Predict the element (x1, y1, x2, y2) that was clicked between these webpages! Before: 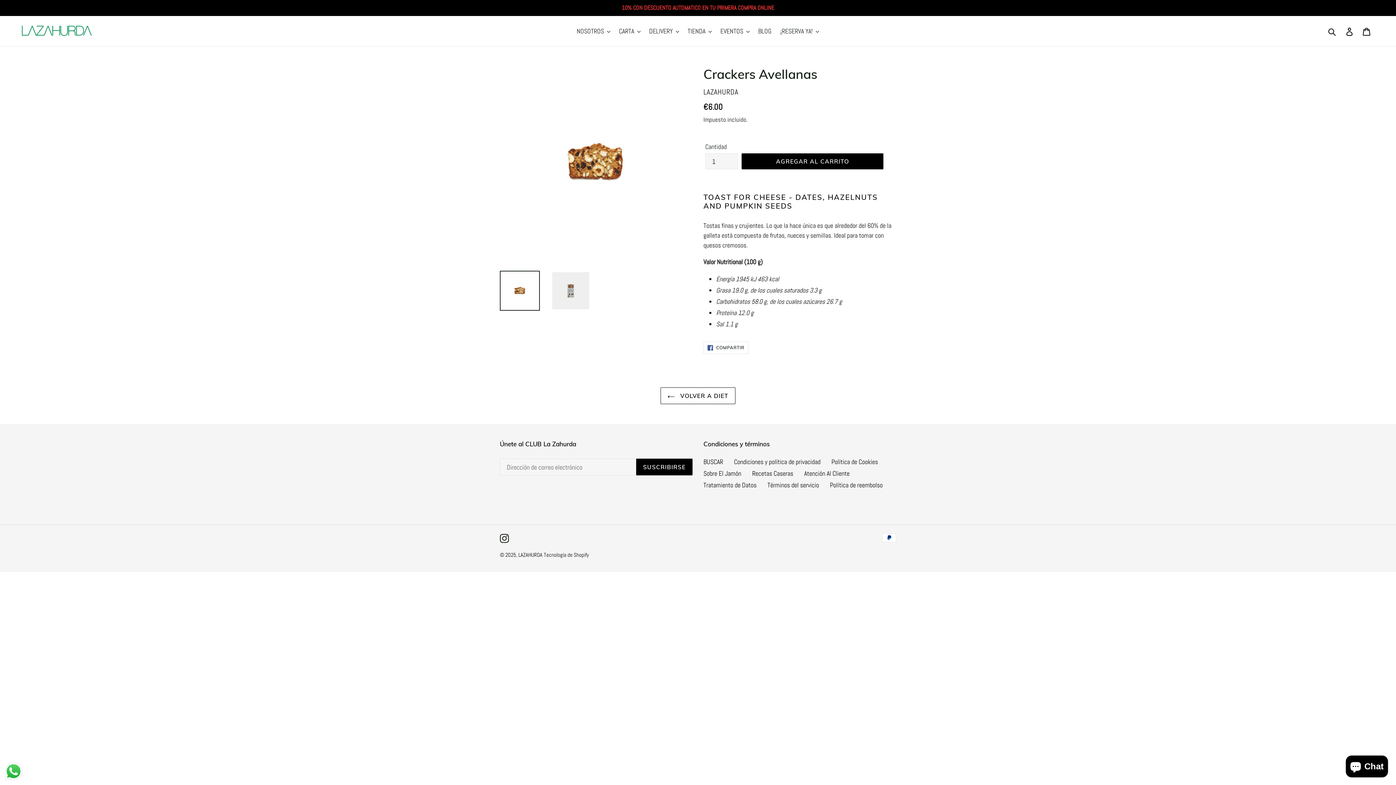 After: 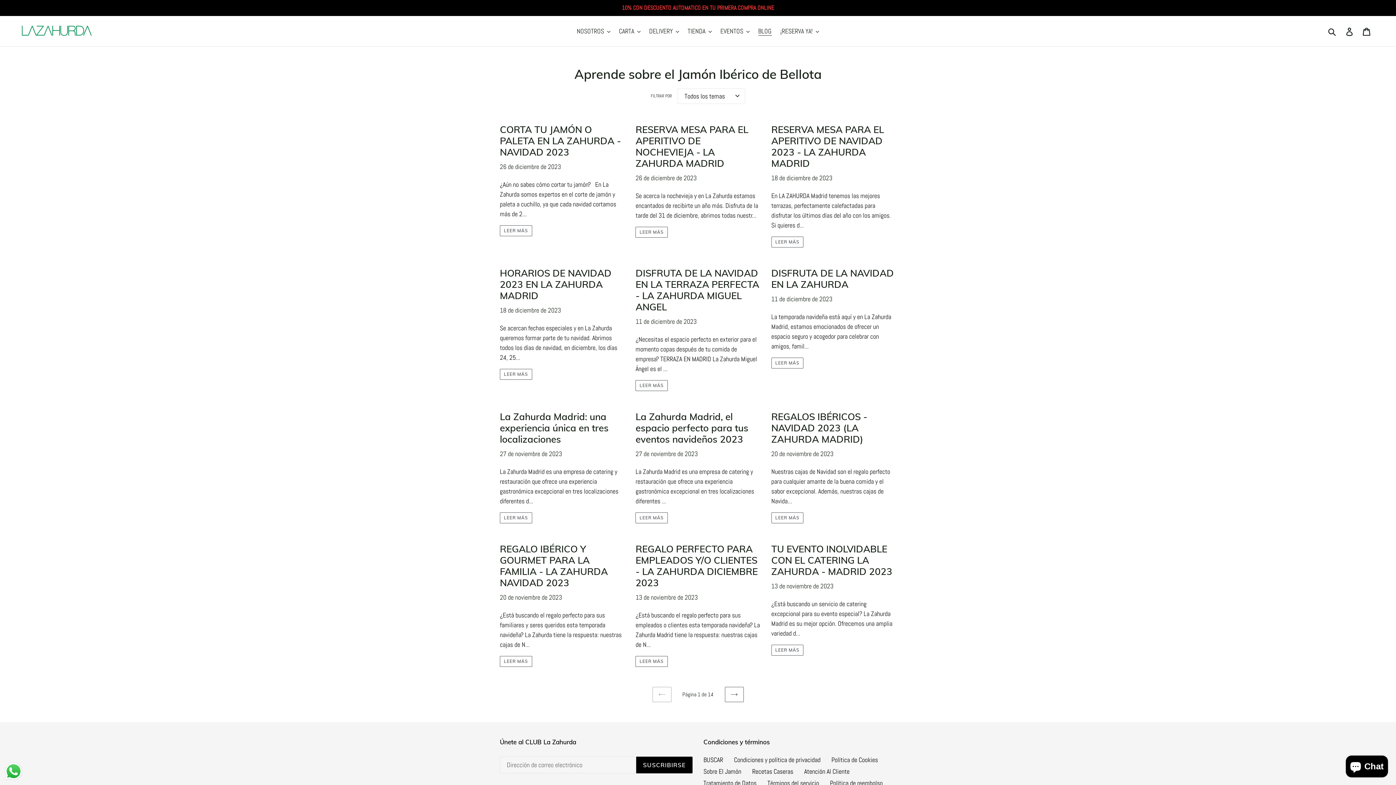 Action: label: Sobre El Jamón bbox: (703, 469, 741, 477)